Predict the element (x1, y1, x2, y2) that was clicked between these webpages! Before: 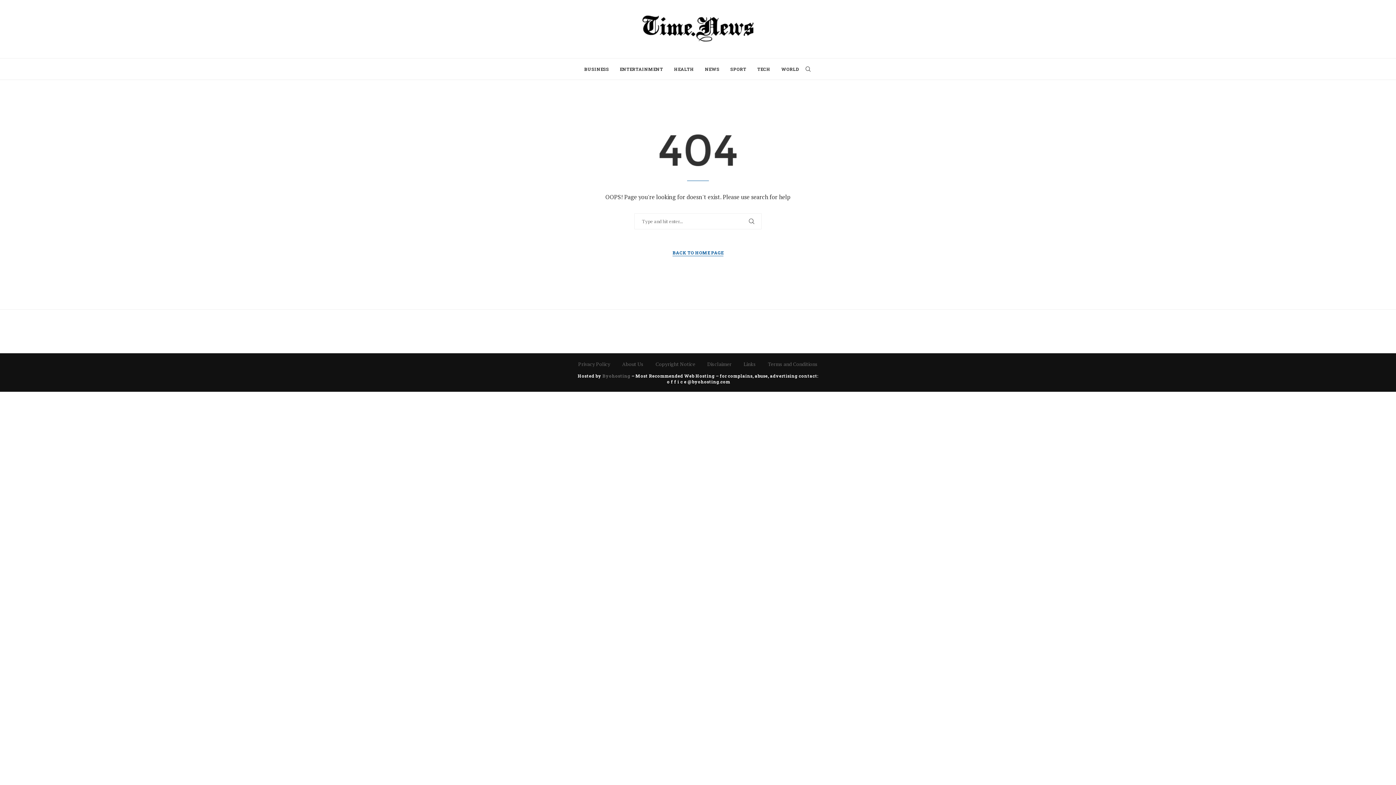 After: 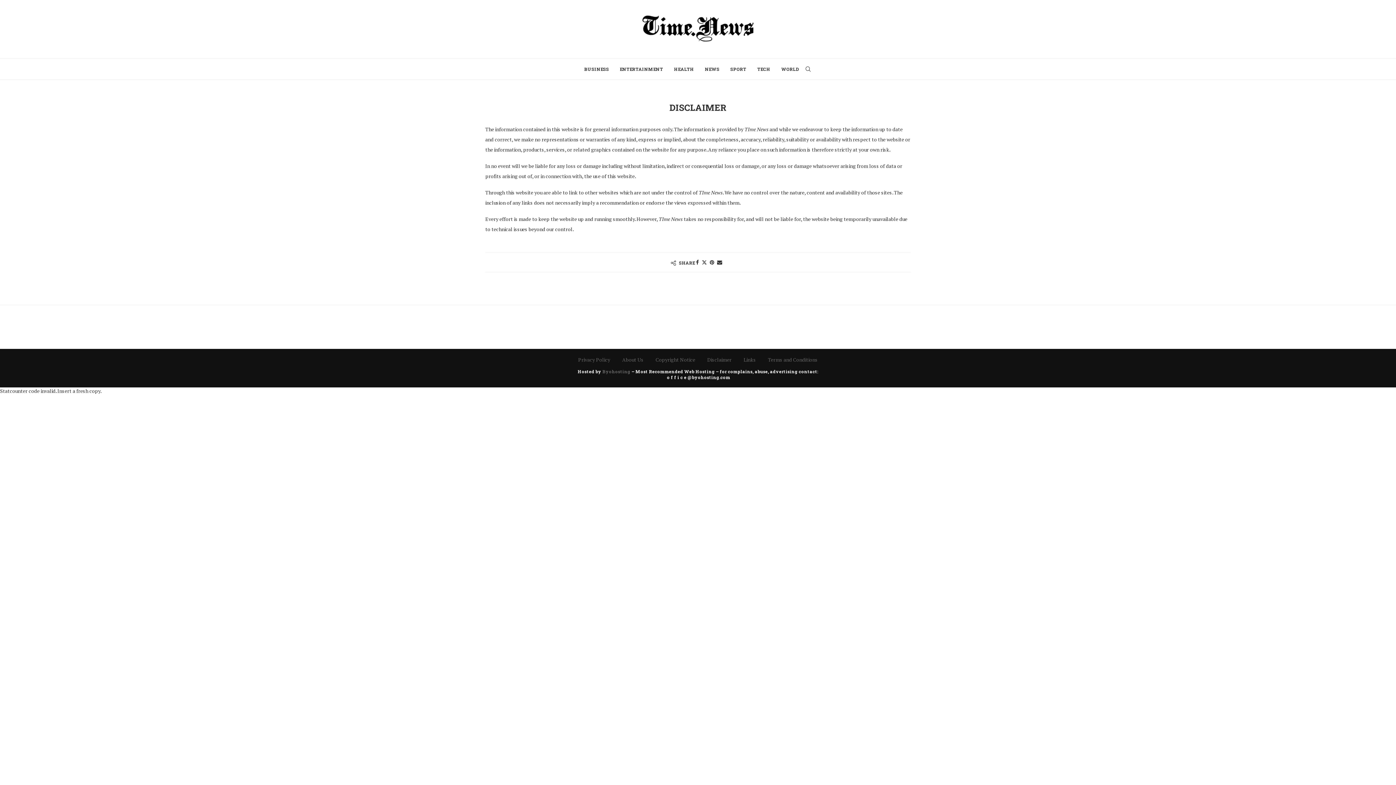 Action: bbox: (707, 360, 731, 367) label: Disclaimer